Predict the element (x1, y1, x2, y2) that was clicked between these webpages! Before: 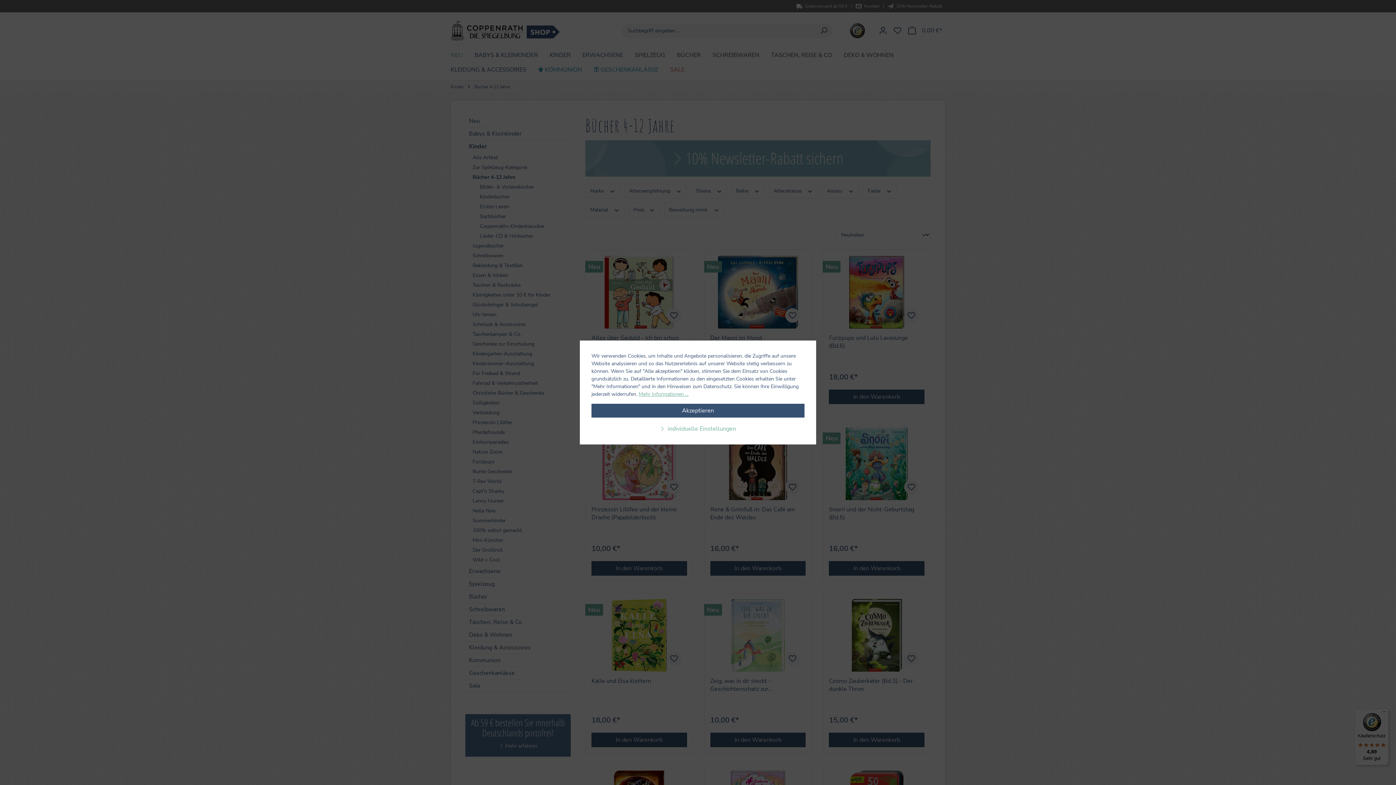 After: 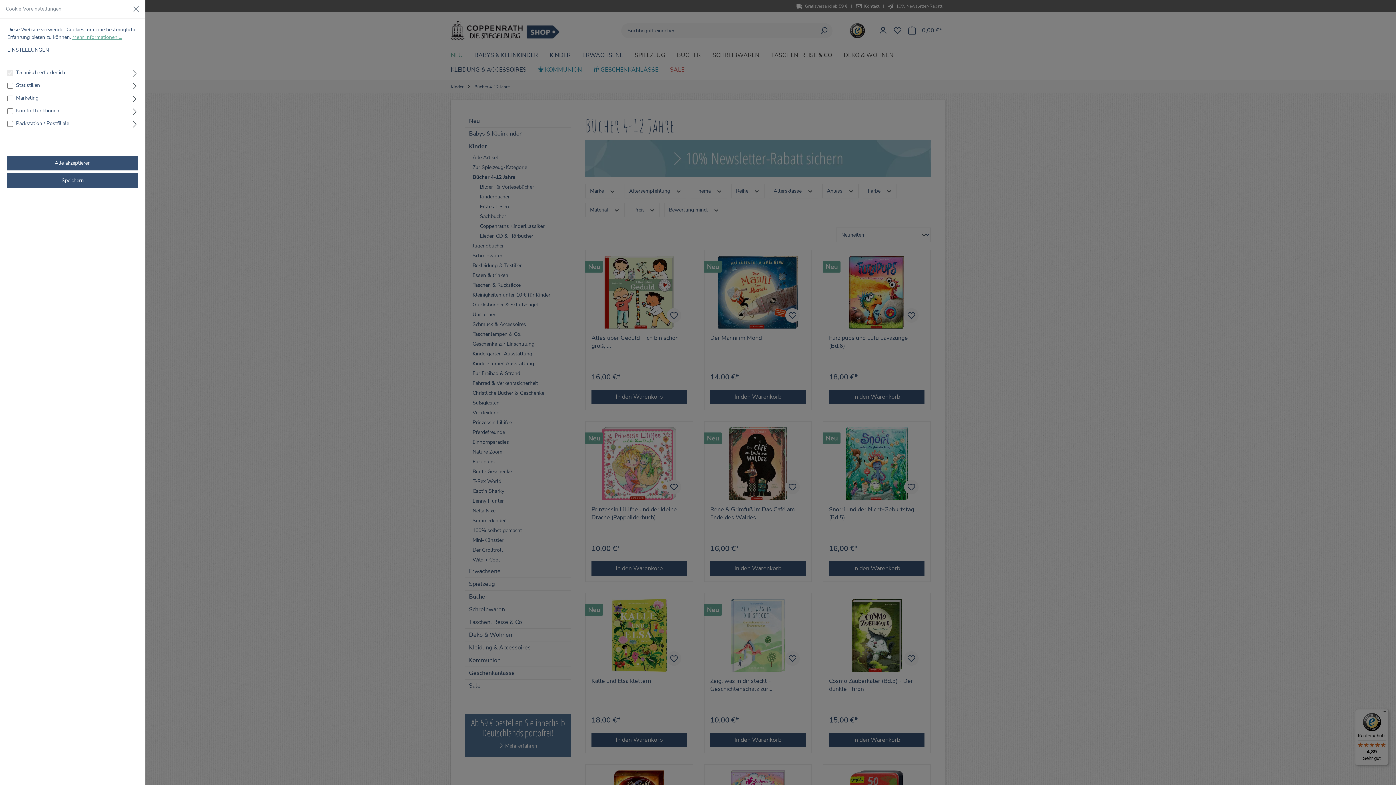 Action: label:  individuelle Einstellungen bbox: (591, 425, 804, 433)